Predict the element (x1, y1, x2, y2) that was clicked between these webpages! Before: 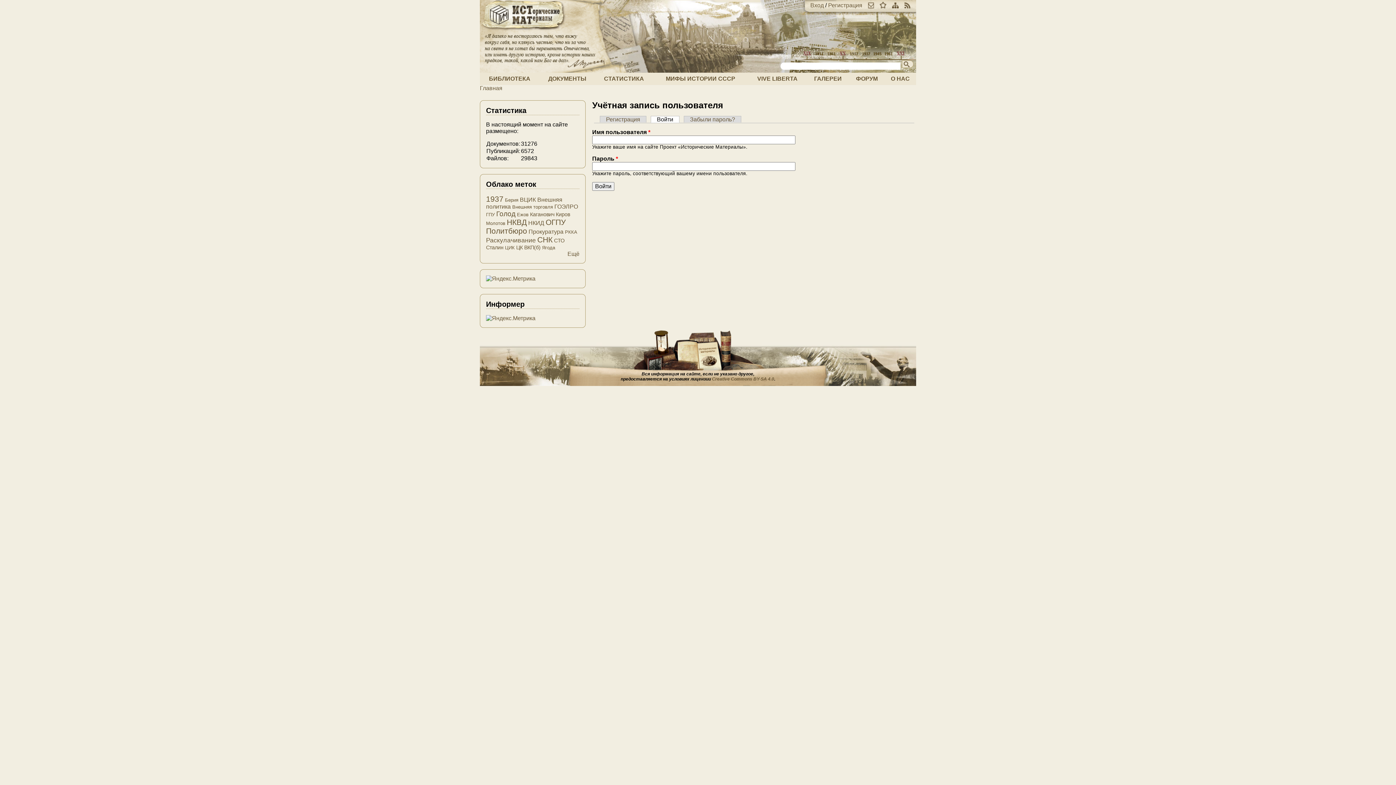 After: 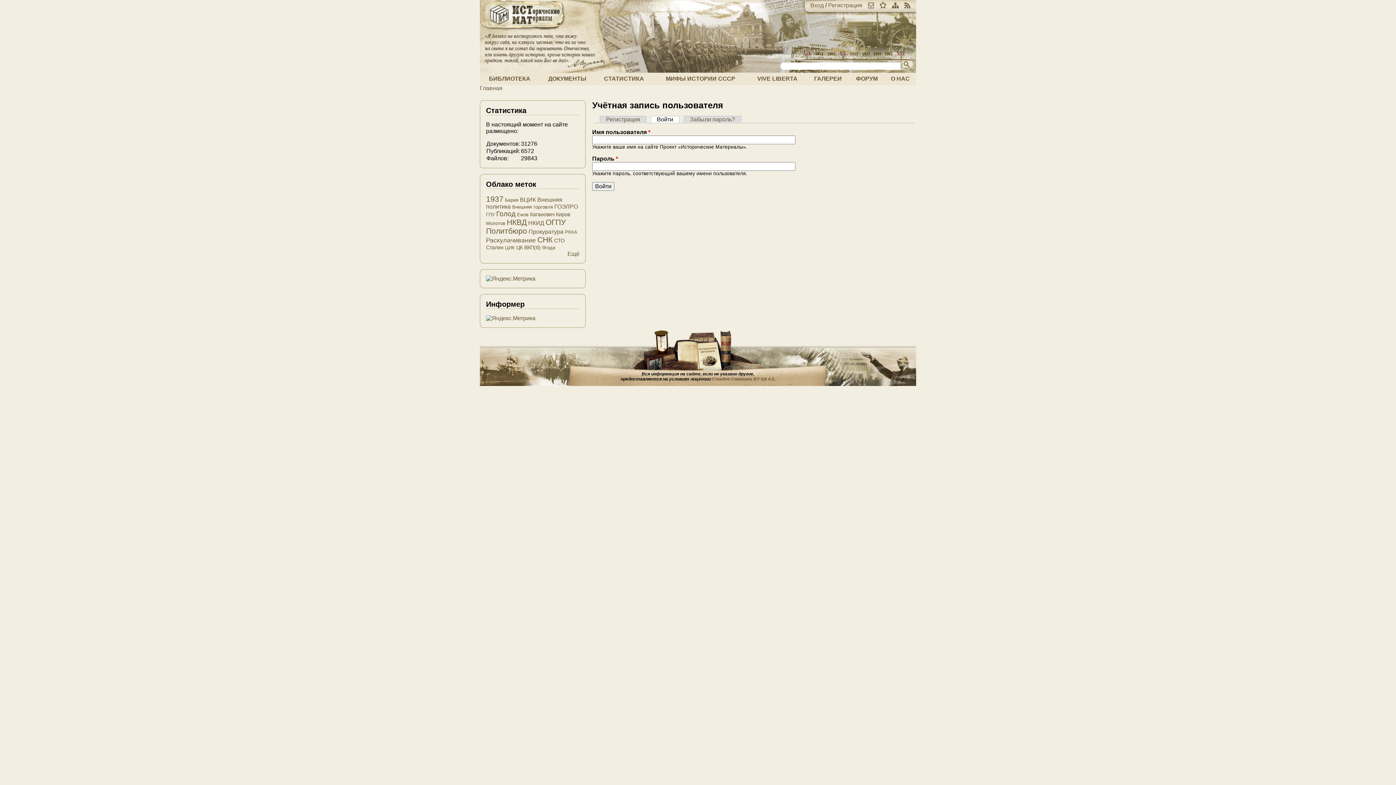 Action: bbox: (868, 2, 874, 8)